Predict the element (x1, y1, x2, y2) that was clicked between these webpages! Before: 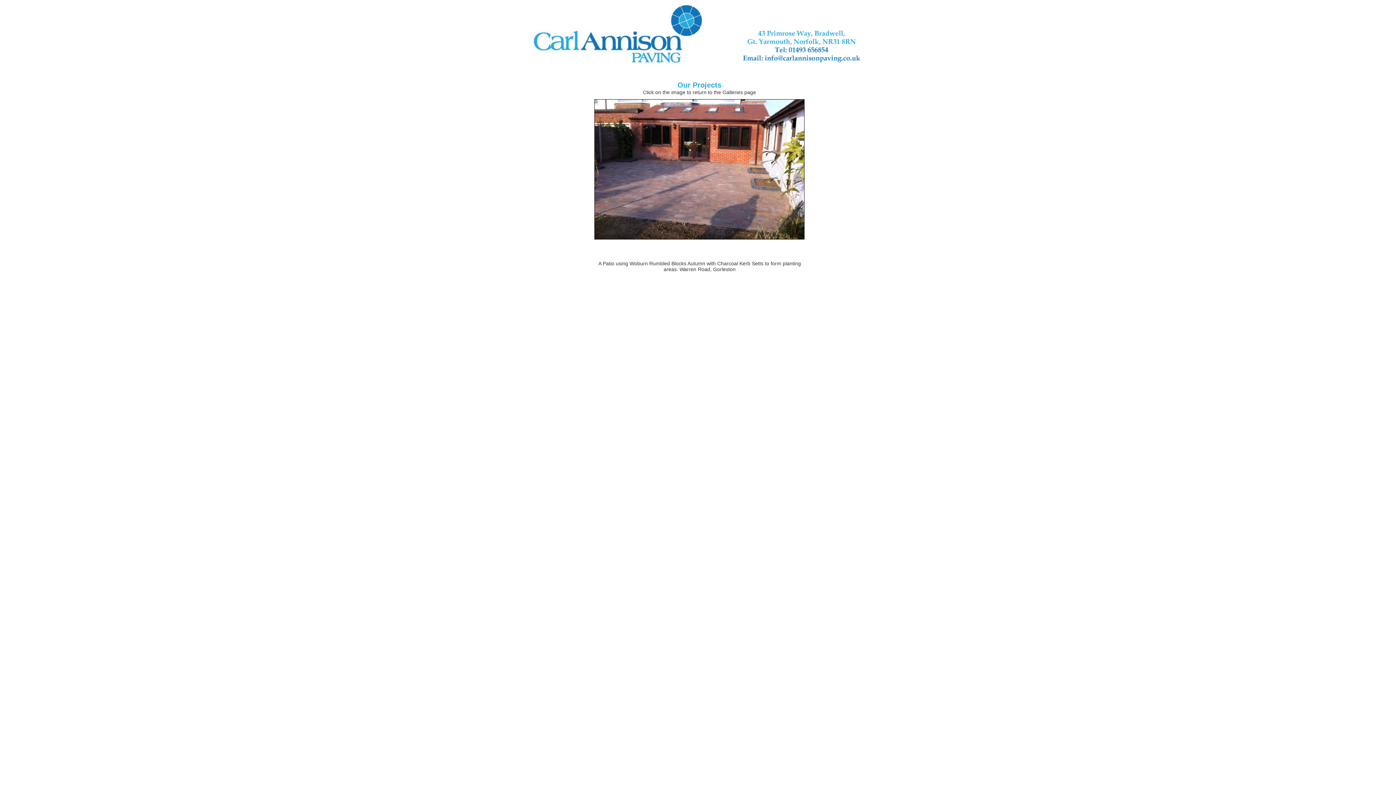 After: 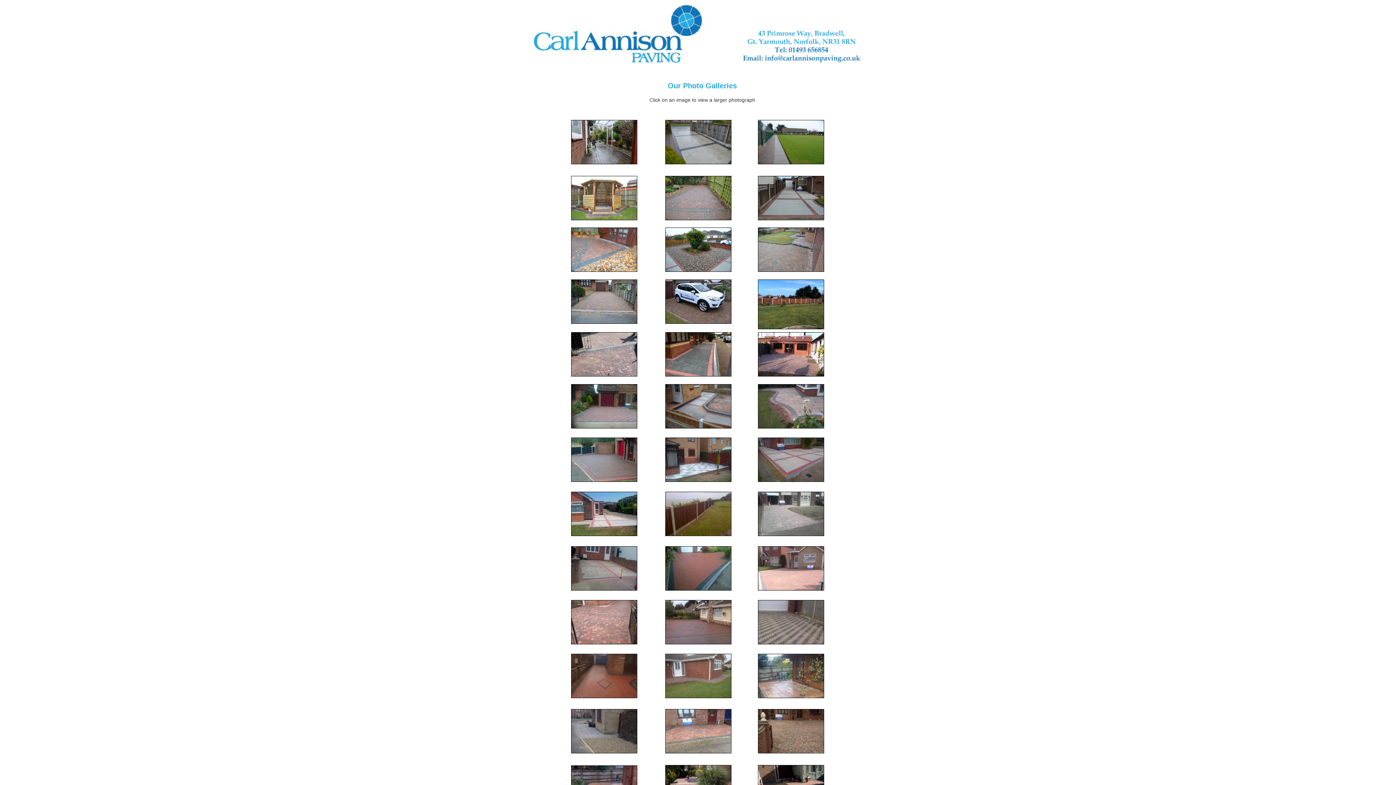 Action: bbox: (594, 234, 804, 240)